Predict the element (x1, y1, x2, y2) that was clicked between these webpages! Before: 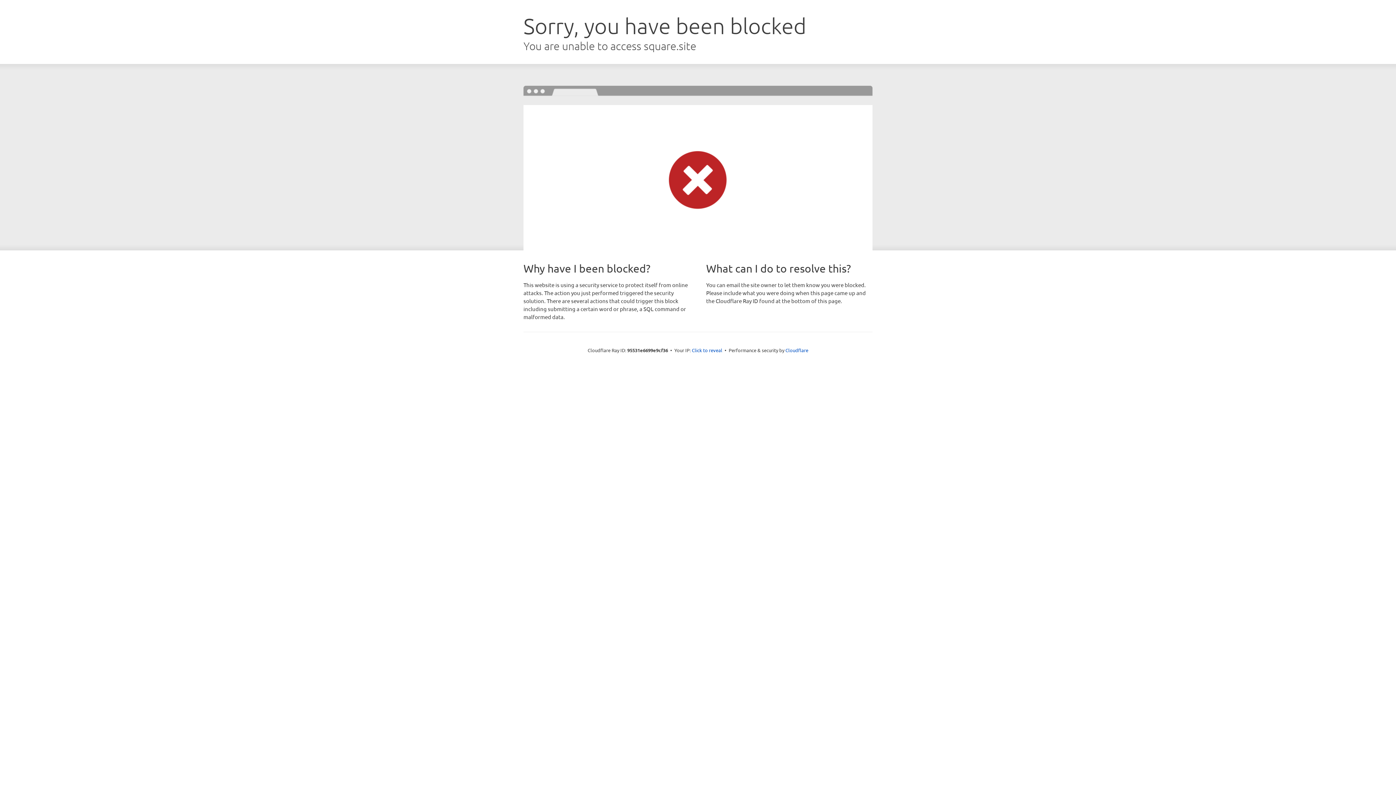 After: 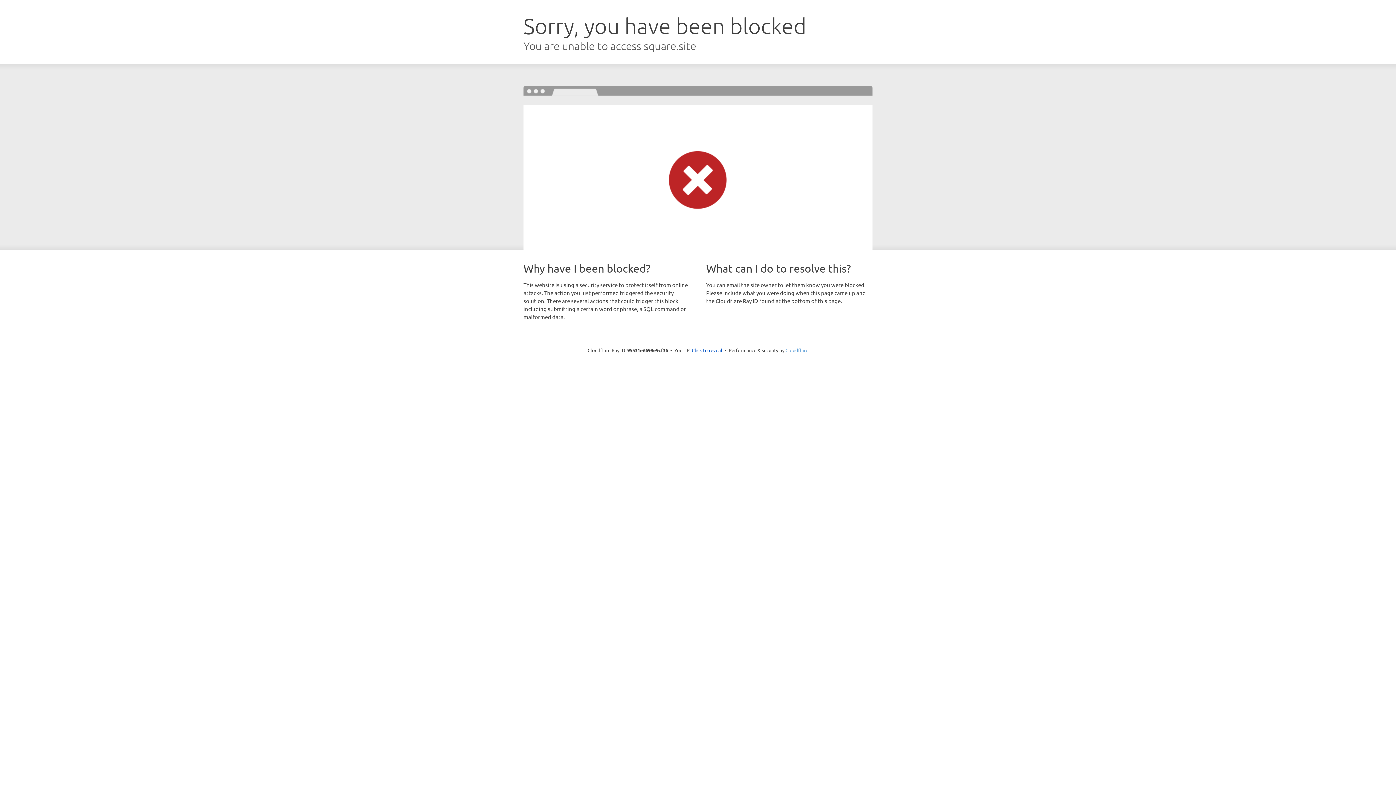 Action: label: Cloudflare bbox: (785, 347, 808, 353)